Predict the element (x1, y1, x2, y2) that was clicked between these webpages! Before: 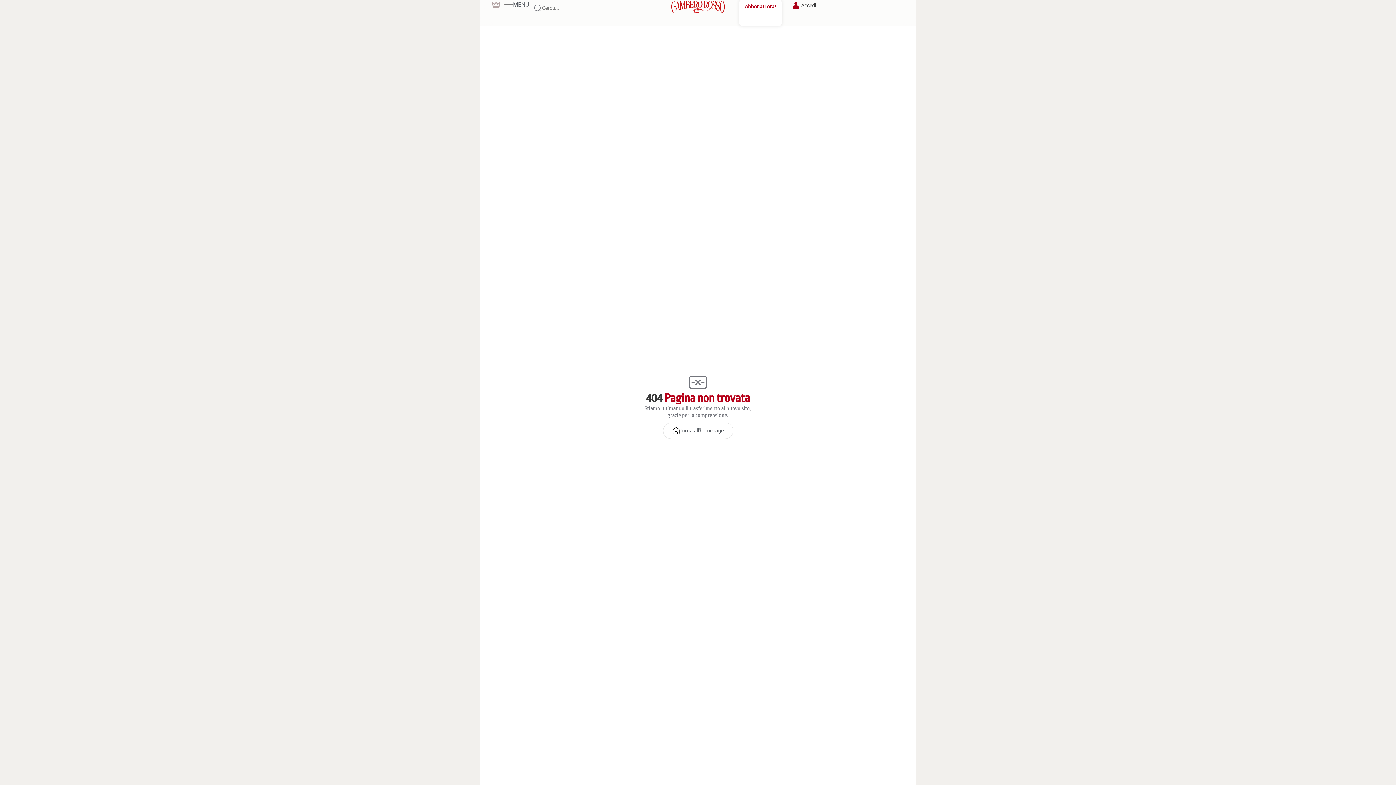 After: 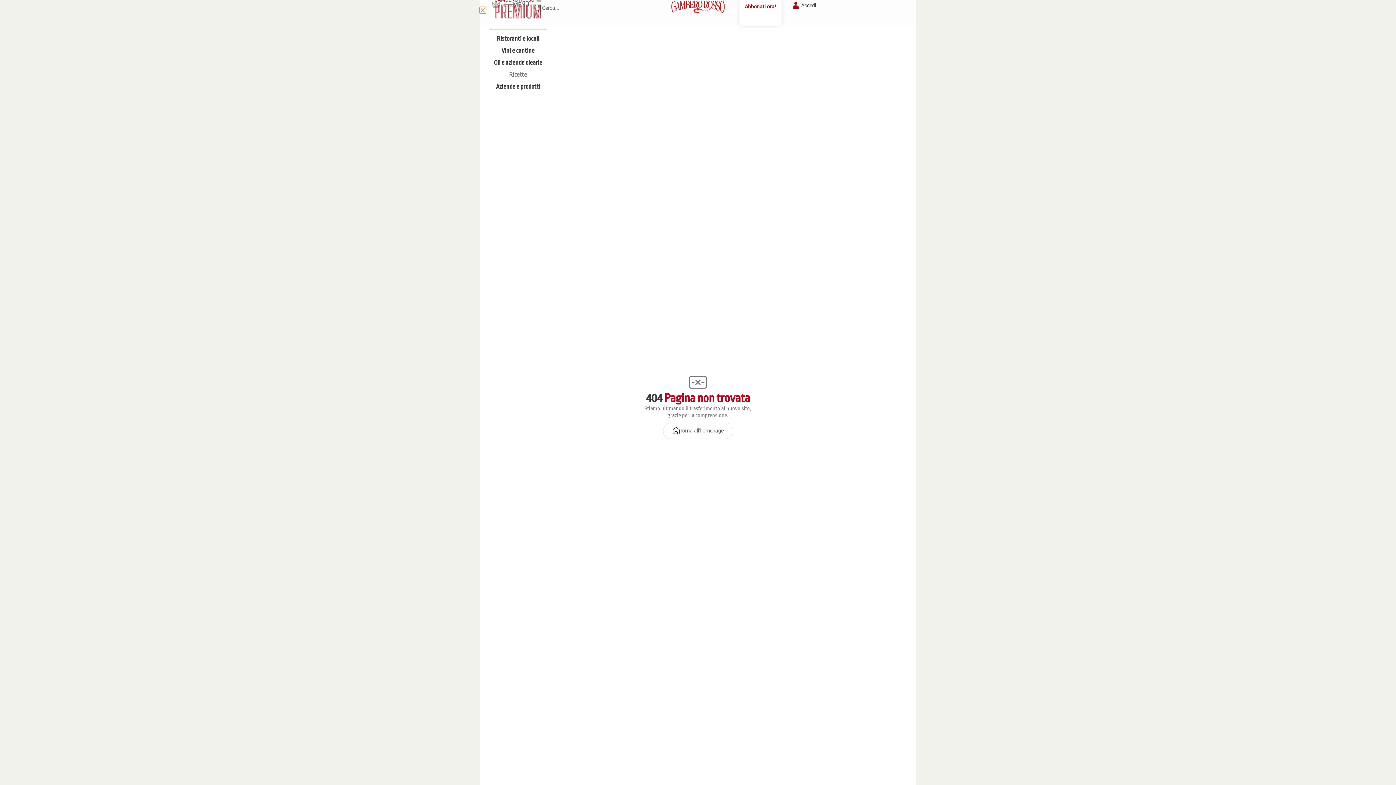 Action: bbox: (491, 0, 501, 9)